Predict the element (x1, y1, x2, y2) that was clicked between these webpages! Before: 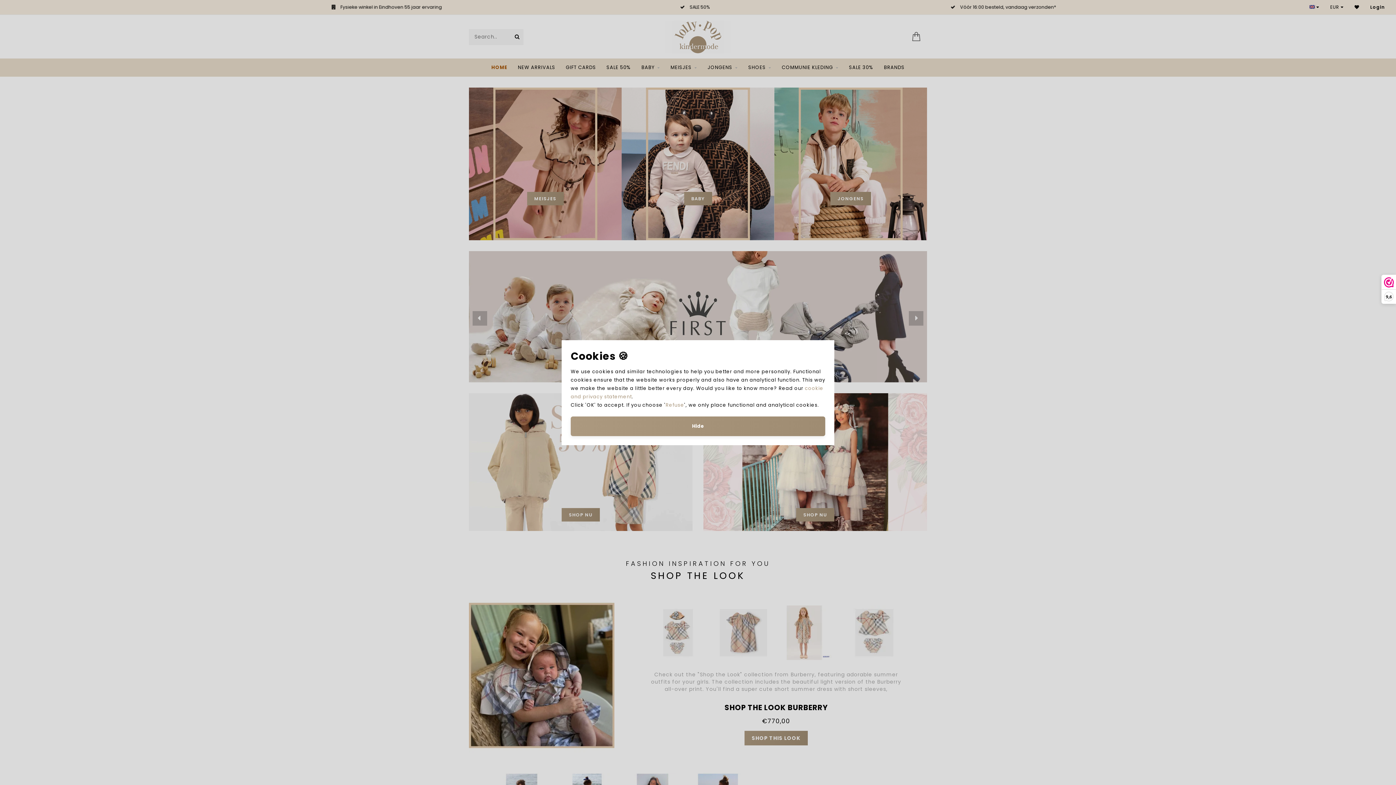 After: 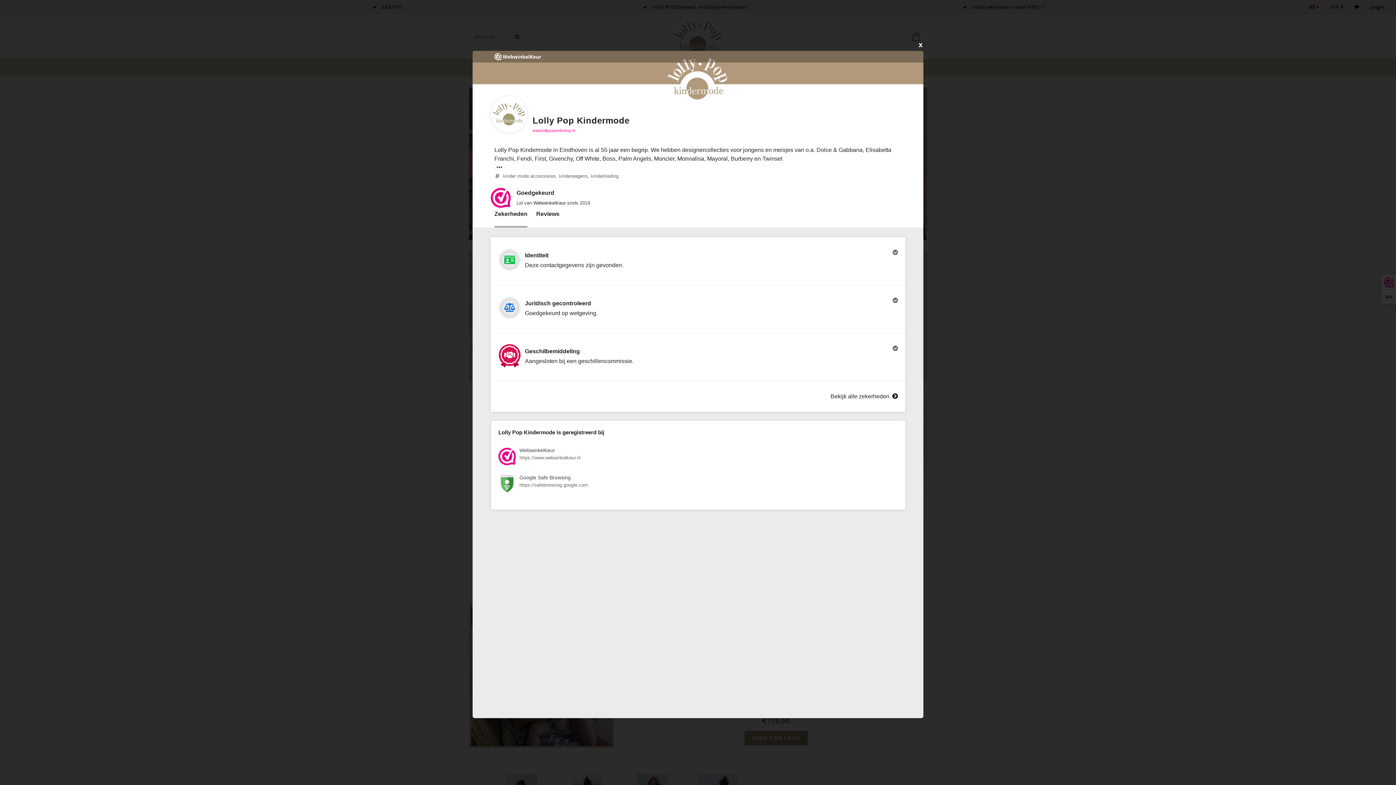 Action: label: 9,6 bbox: (1382, 275, 1396, 303)